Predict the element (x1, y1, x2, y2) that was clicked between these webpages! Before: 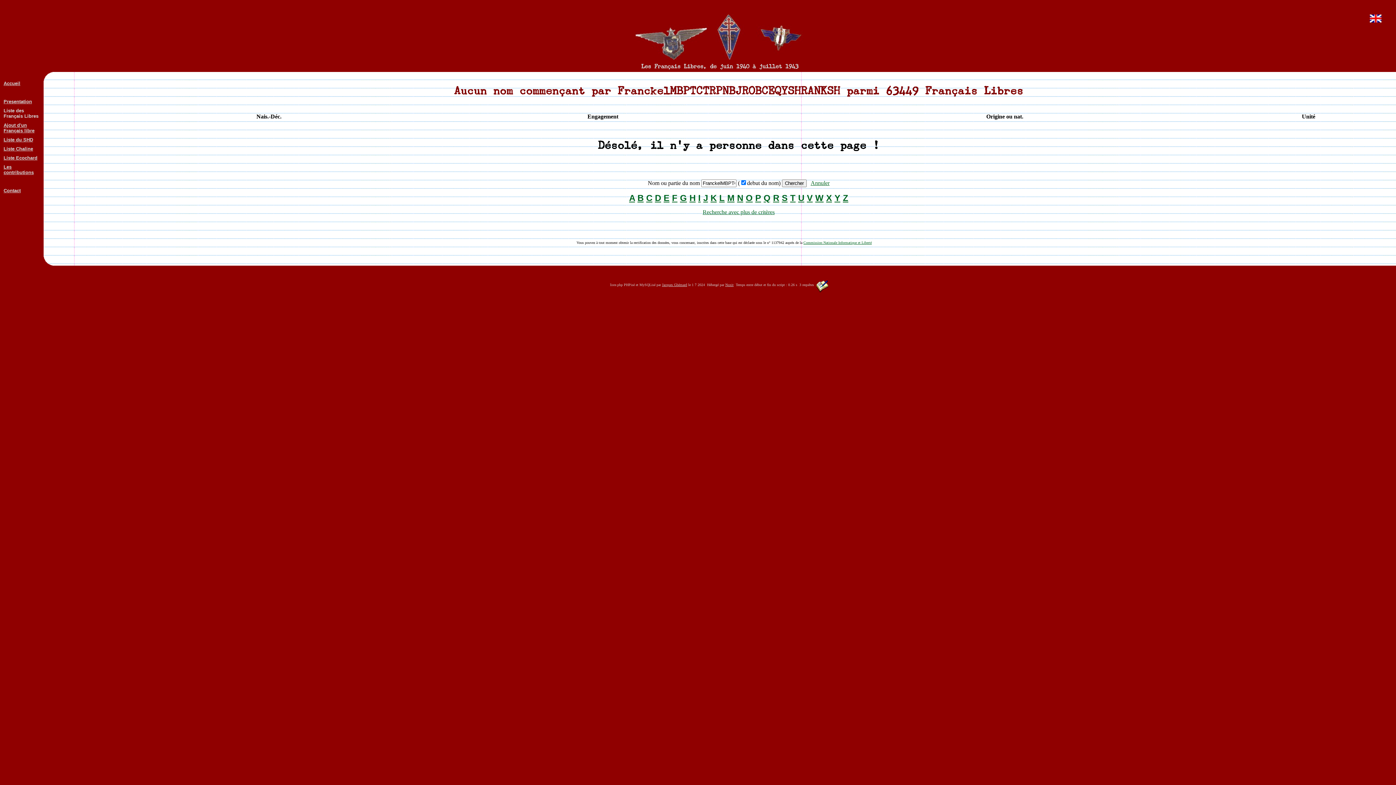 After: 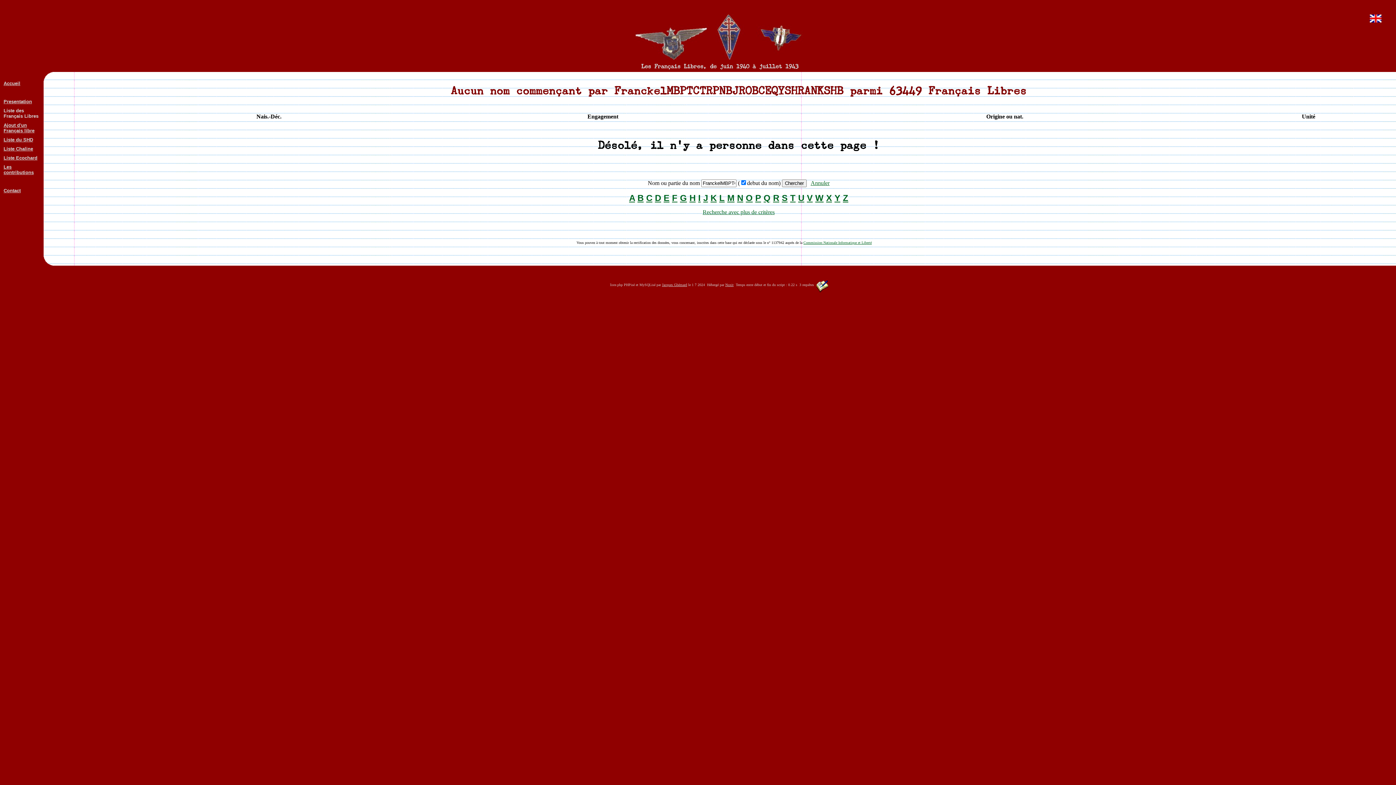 Action: label: B bbox: (637, 193, 643, 202)